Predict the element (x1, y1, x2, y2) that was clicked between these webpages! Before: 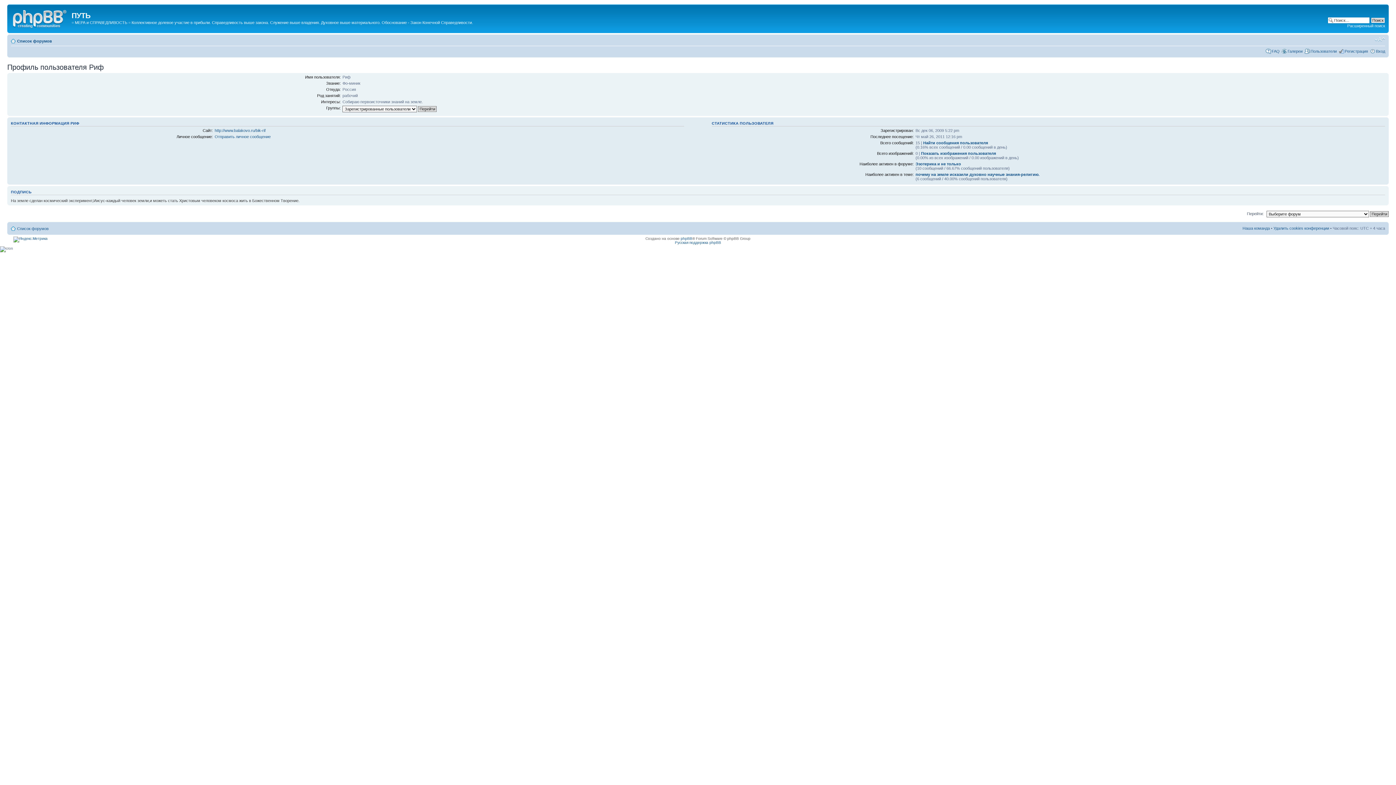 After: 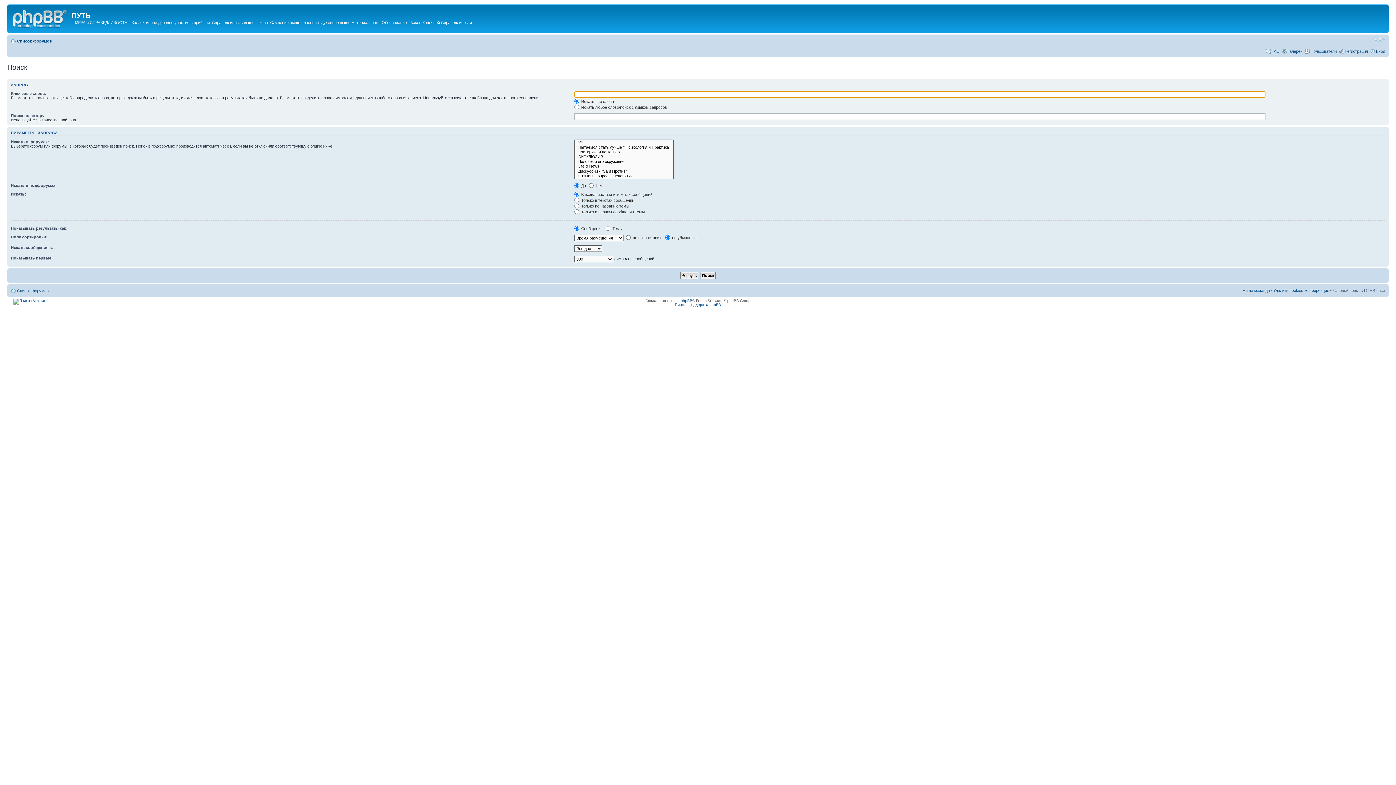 Action: bbox: (1347, 23, 1385, 28) label: Расширенный поиск